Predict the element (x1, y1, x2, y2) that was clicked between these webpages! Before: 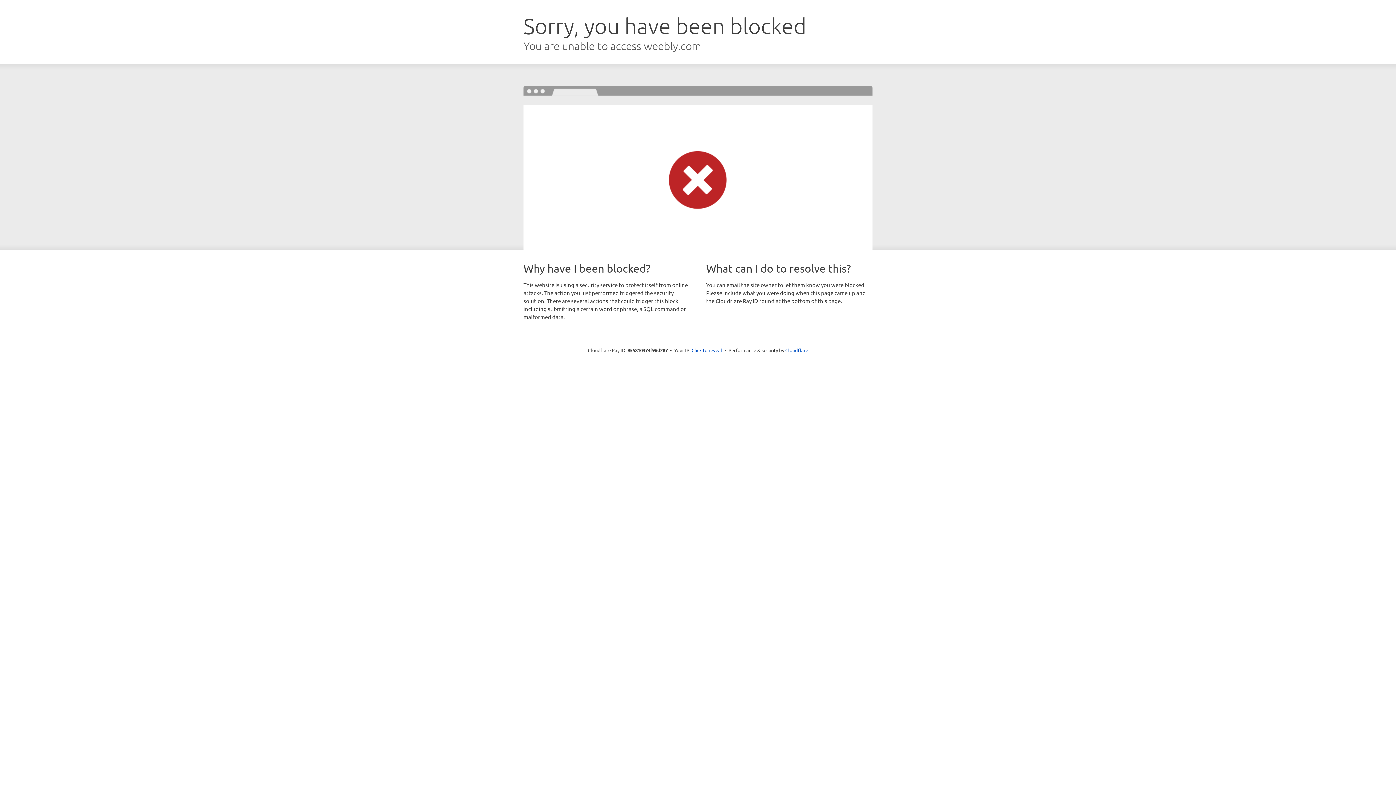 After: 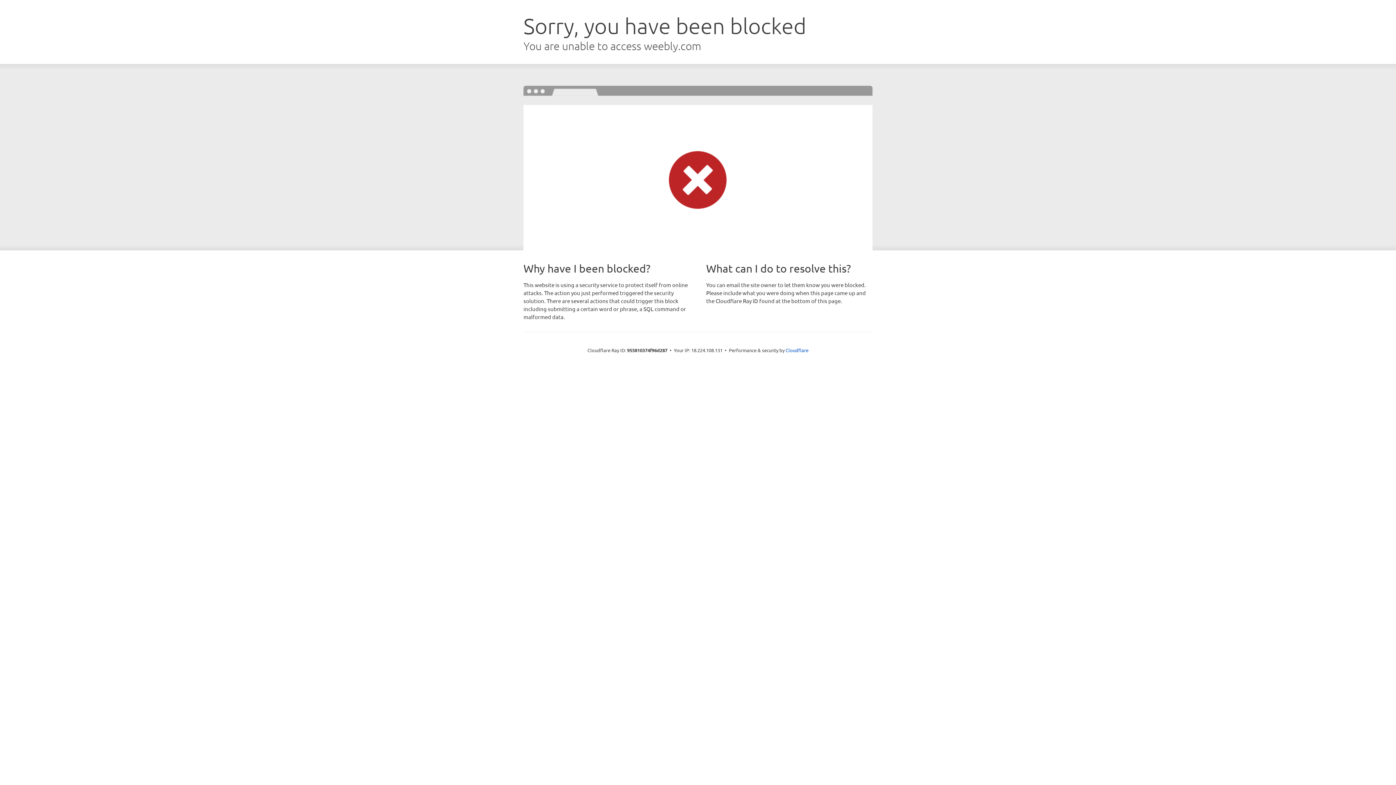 Action: bbox: (691, 346, 722, 353) label: Click to reveal